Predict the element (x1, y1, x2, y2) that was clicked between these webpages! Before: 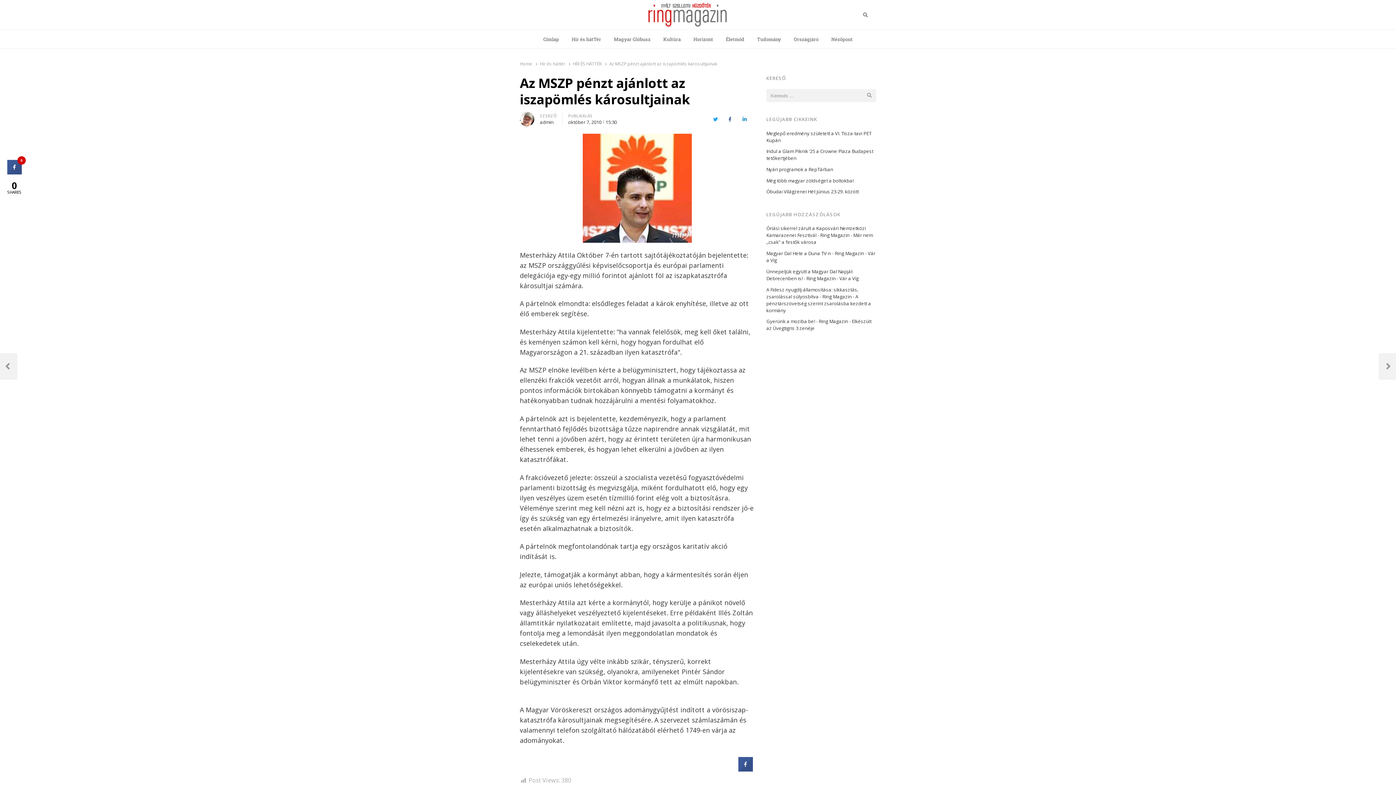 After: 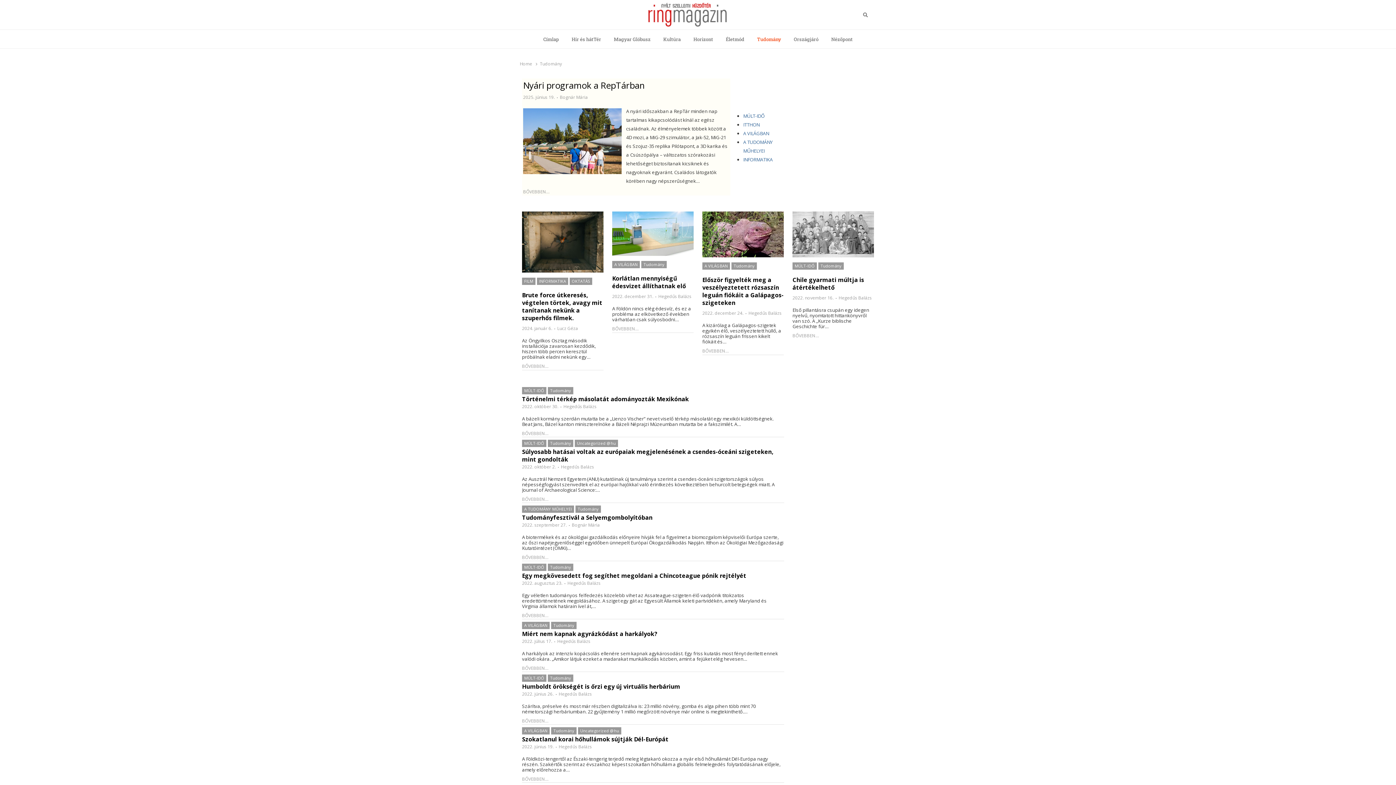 Action: label: Tudomány bbox: (751, 29, 787, 48)